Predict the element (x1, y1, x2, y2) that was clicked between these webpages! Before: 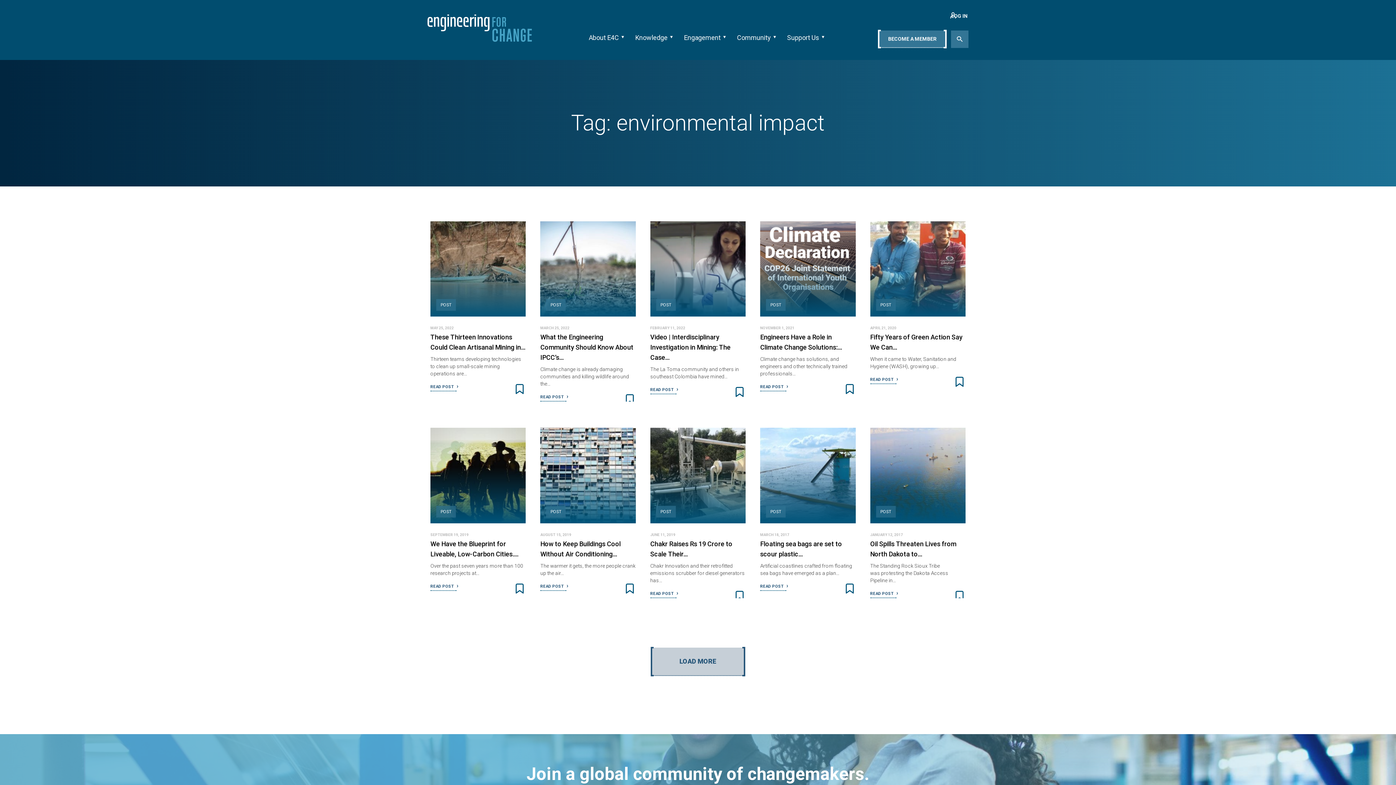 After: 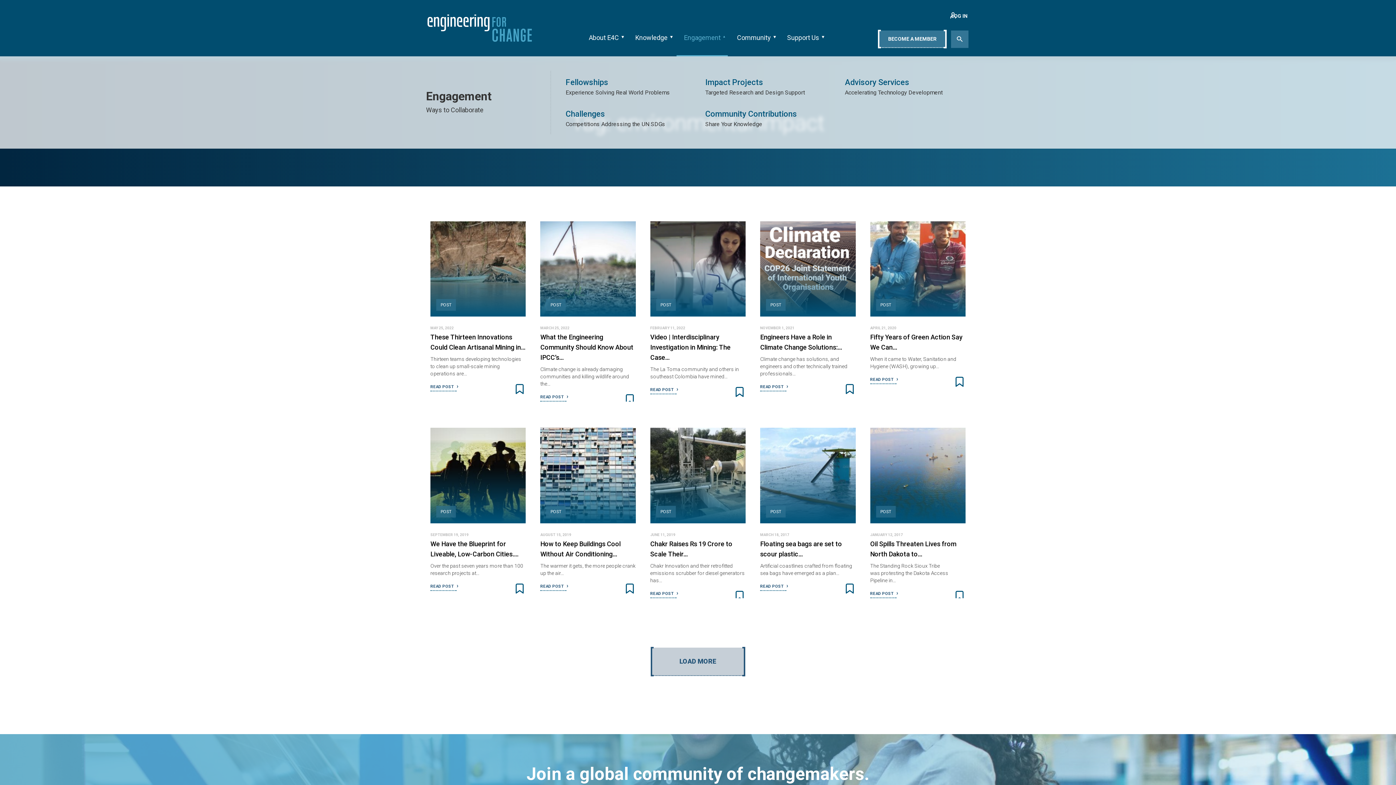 Action: label: Engagement bbox: (676, 14, 728, 56)